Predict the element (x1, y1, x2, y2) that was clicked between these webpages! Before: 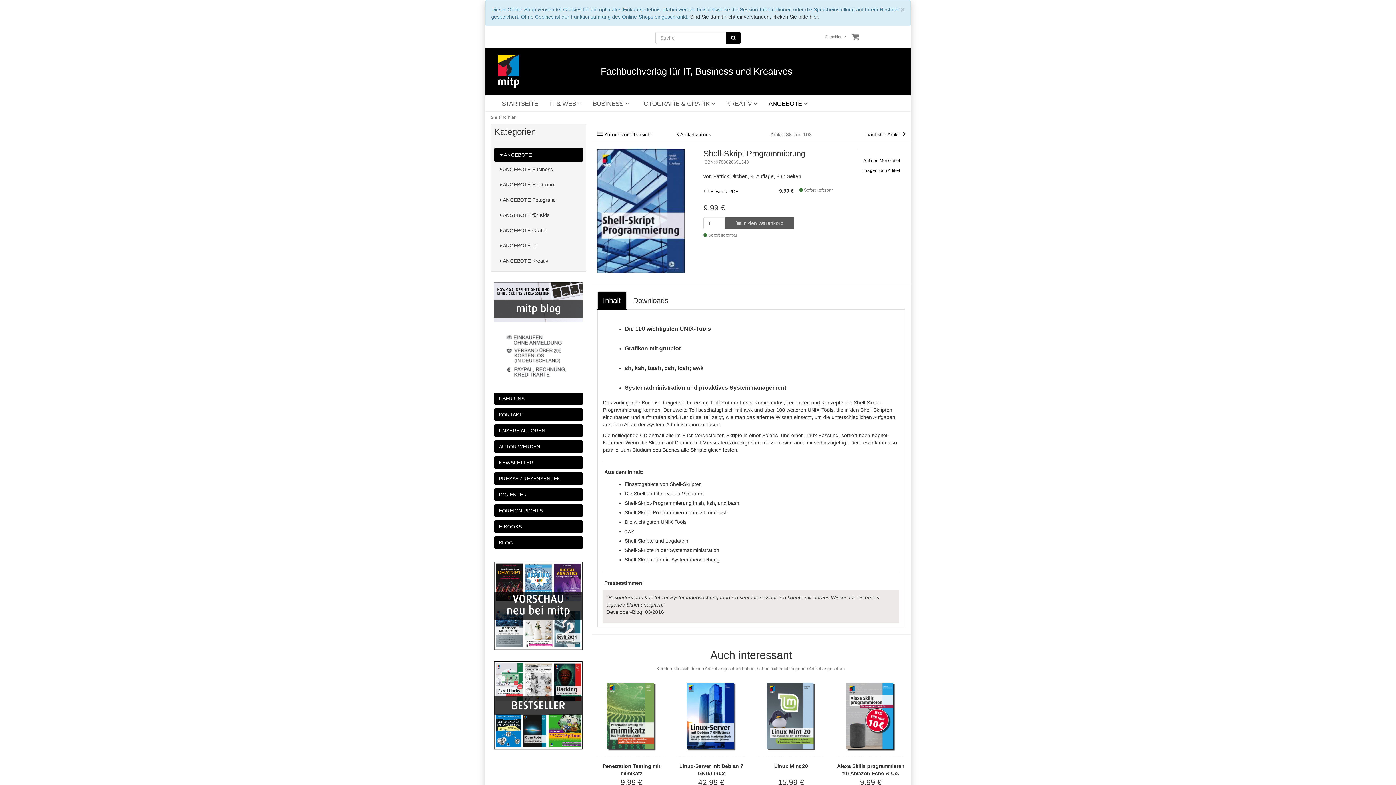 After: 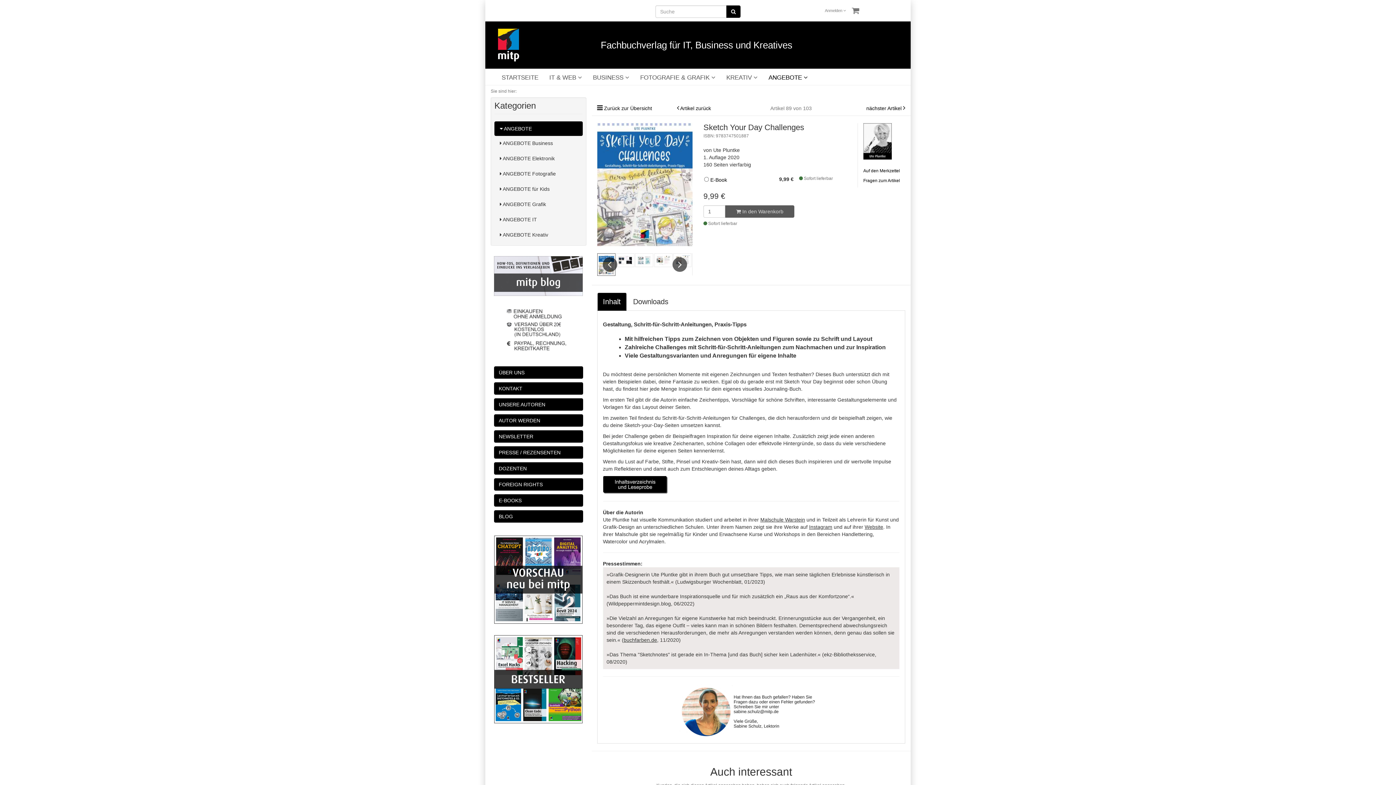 Action: label: nächster Artikel  bbox: (866, 131, 903, 137)